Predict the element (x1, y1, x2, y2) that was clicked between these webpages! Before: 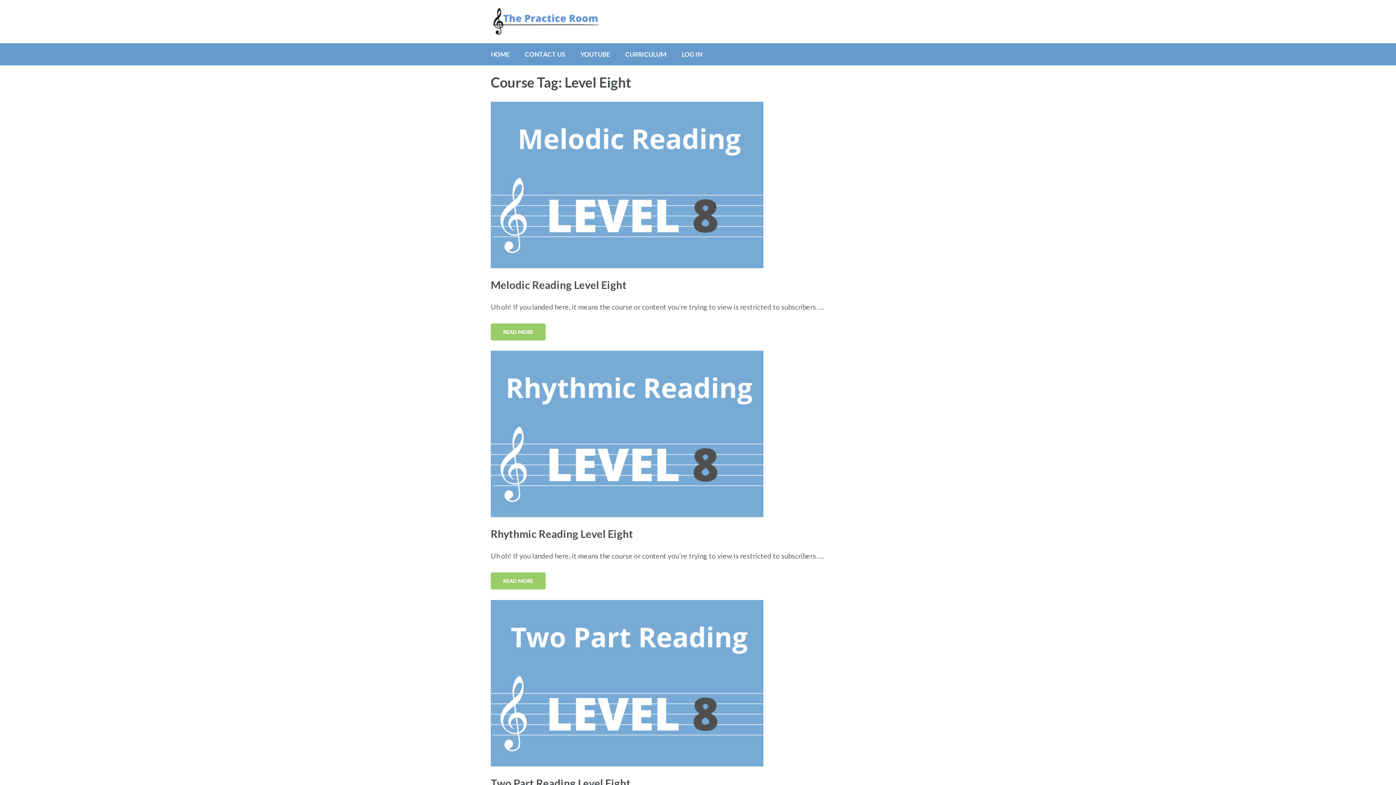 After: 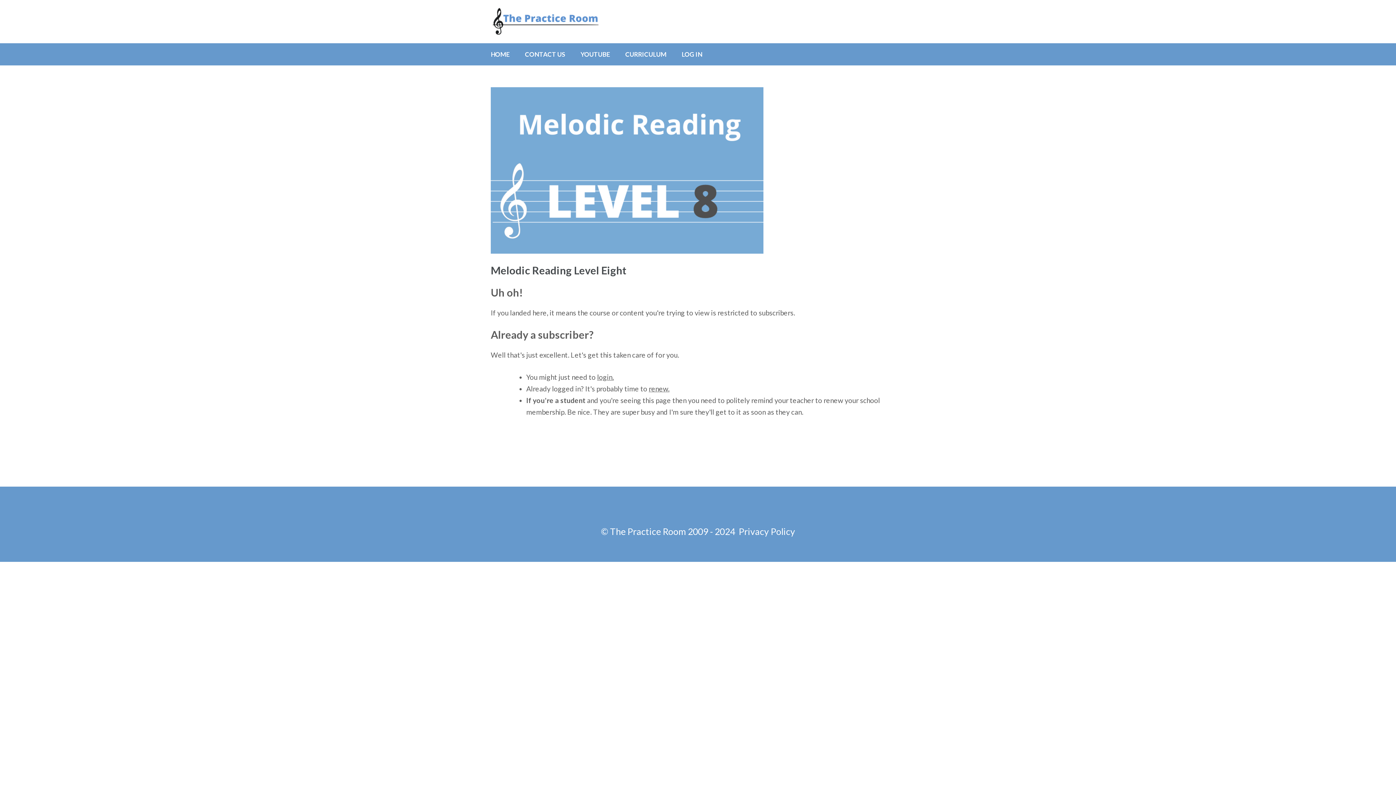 Action: bbox: (490, 101, 905, 268)